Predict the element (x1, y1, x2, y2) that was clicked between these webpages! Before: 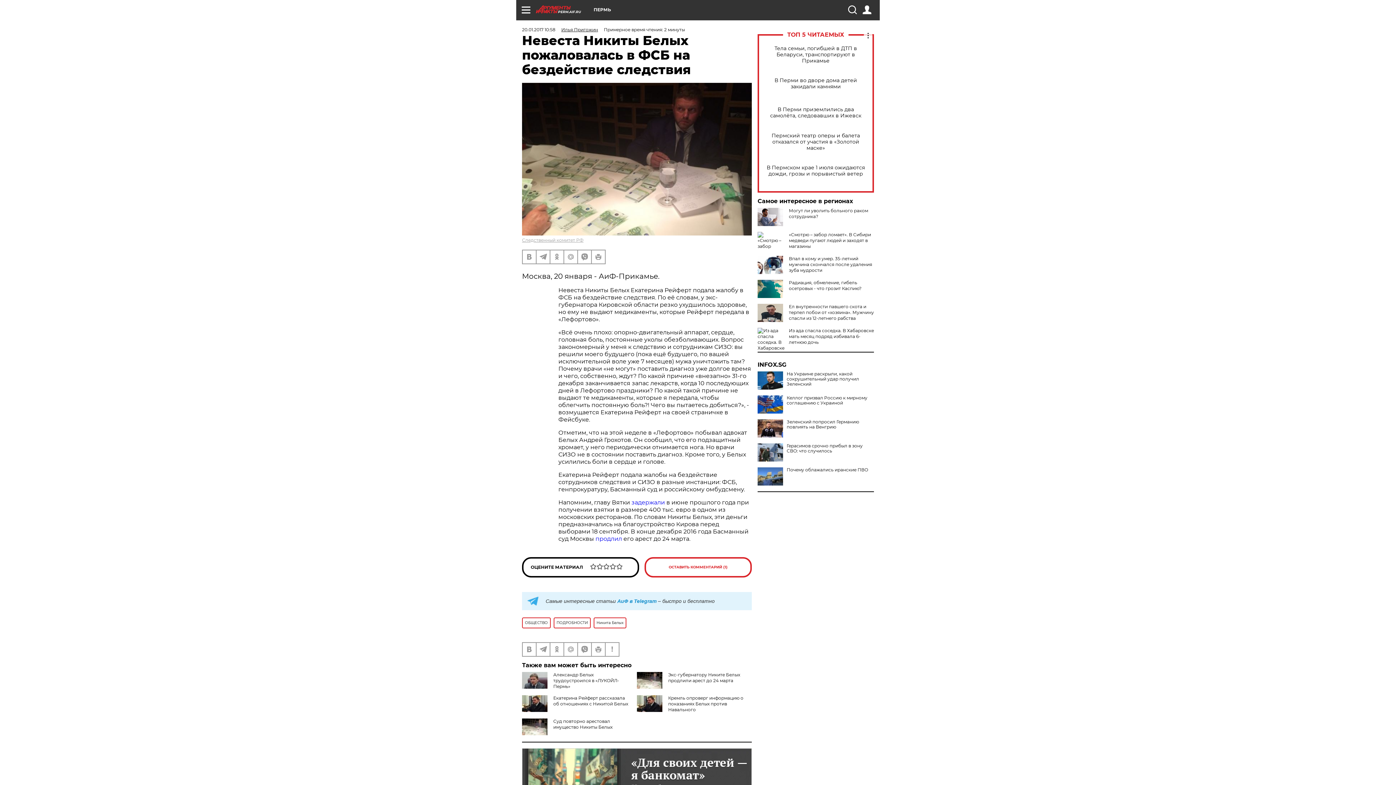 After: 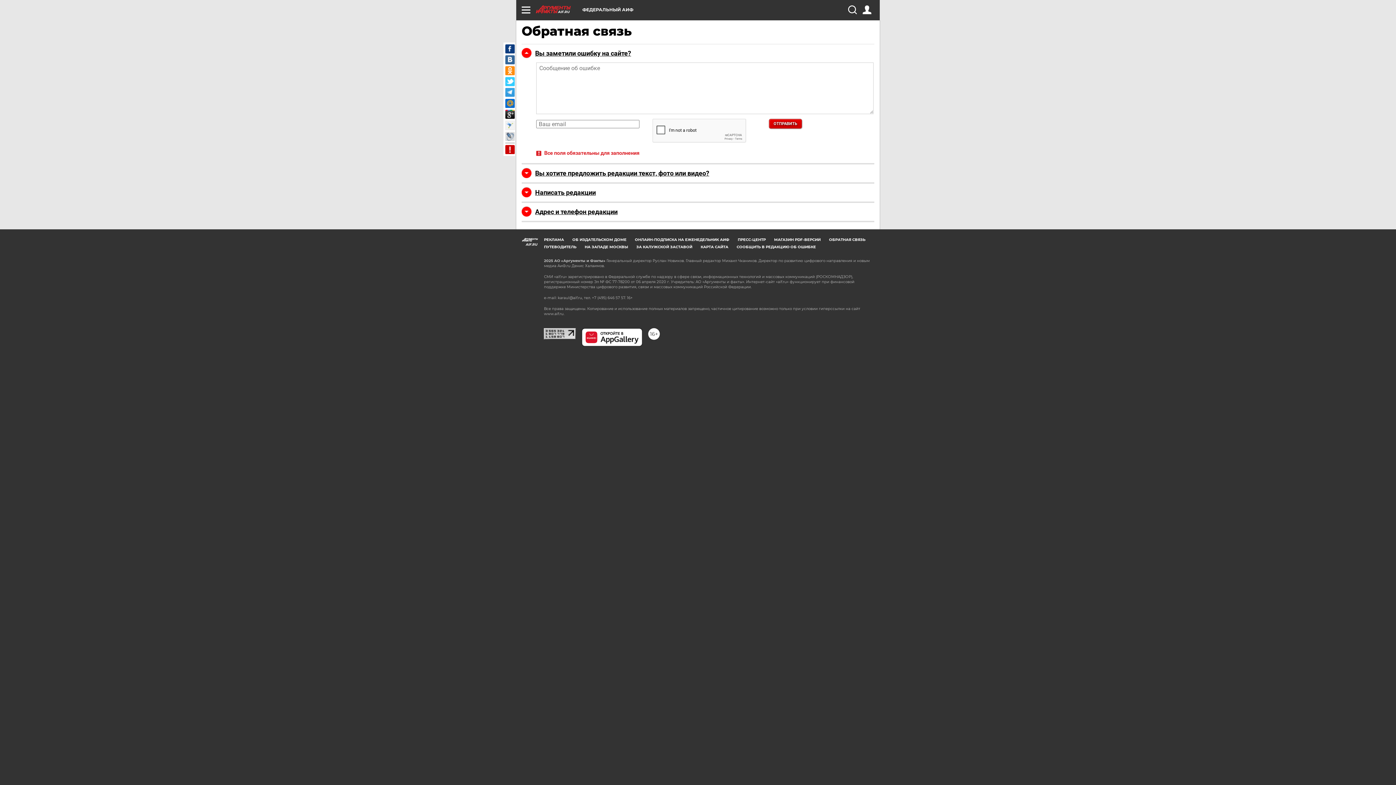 Action: bbox: (605, 643, 618, 656)